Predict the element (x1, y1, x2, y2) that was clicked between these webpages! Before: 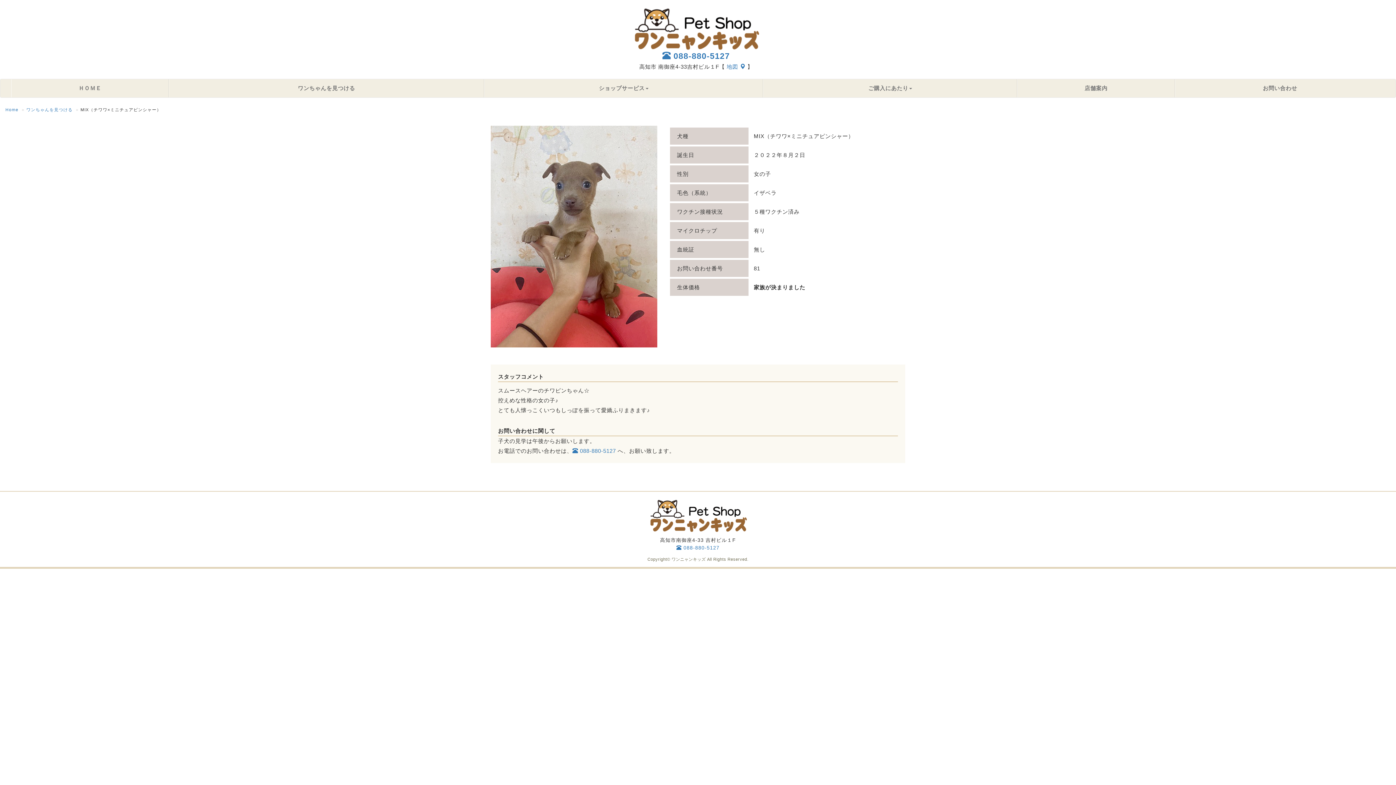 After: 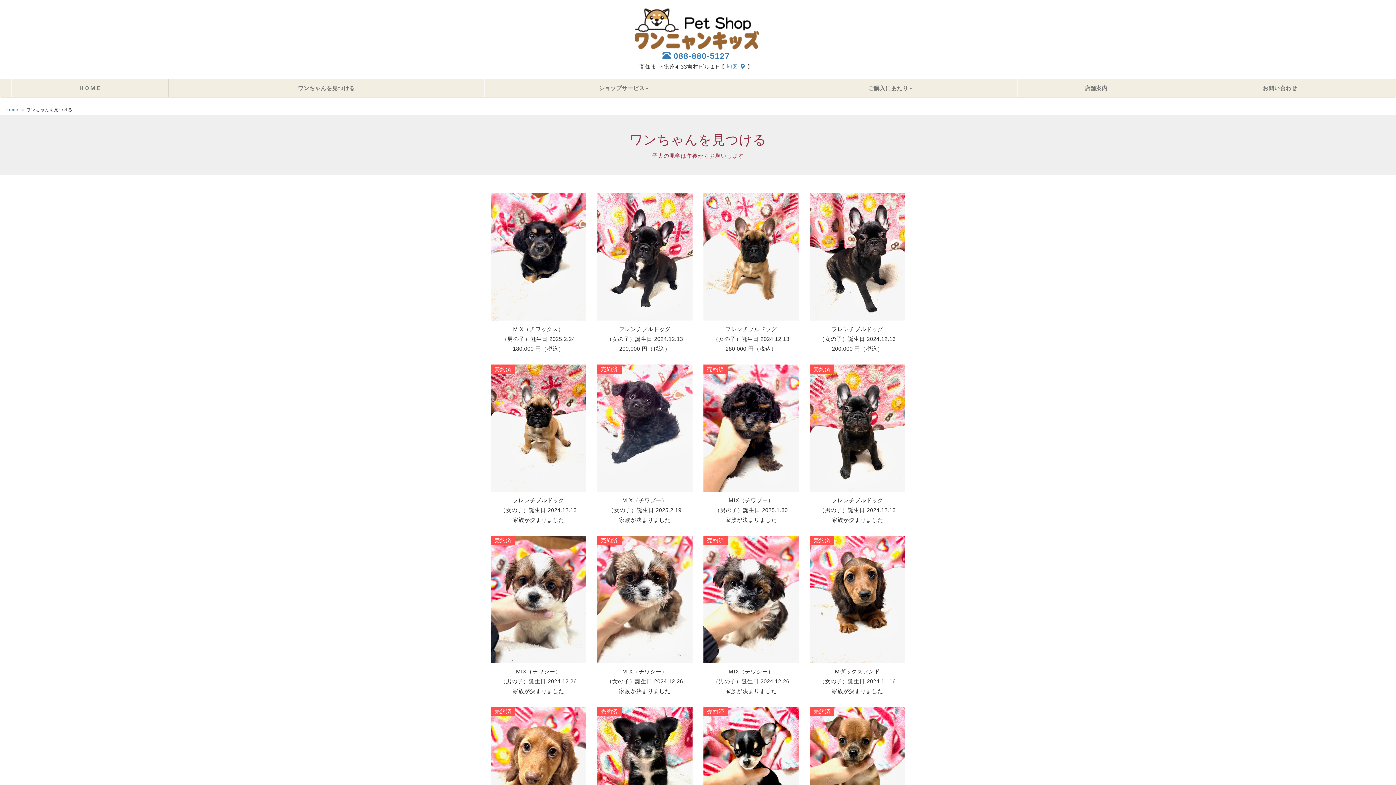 Action: bbox: (26, 107, 72, 112) label: ワンちゃんを見つける